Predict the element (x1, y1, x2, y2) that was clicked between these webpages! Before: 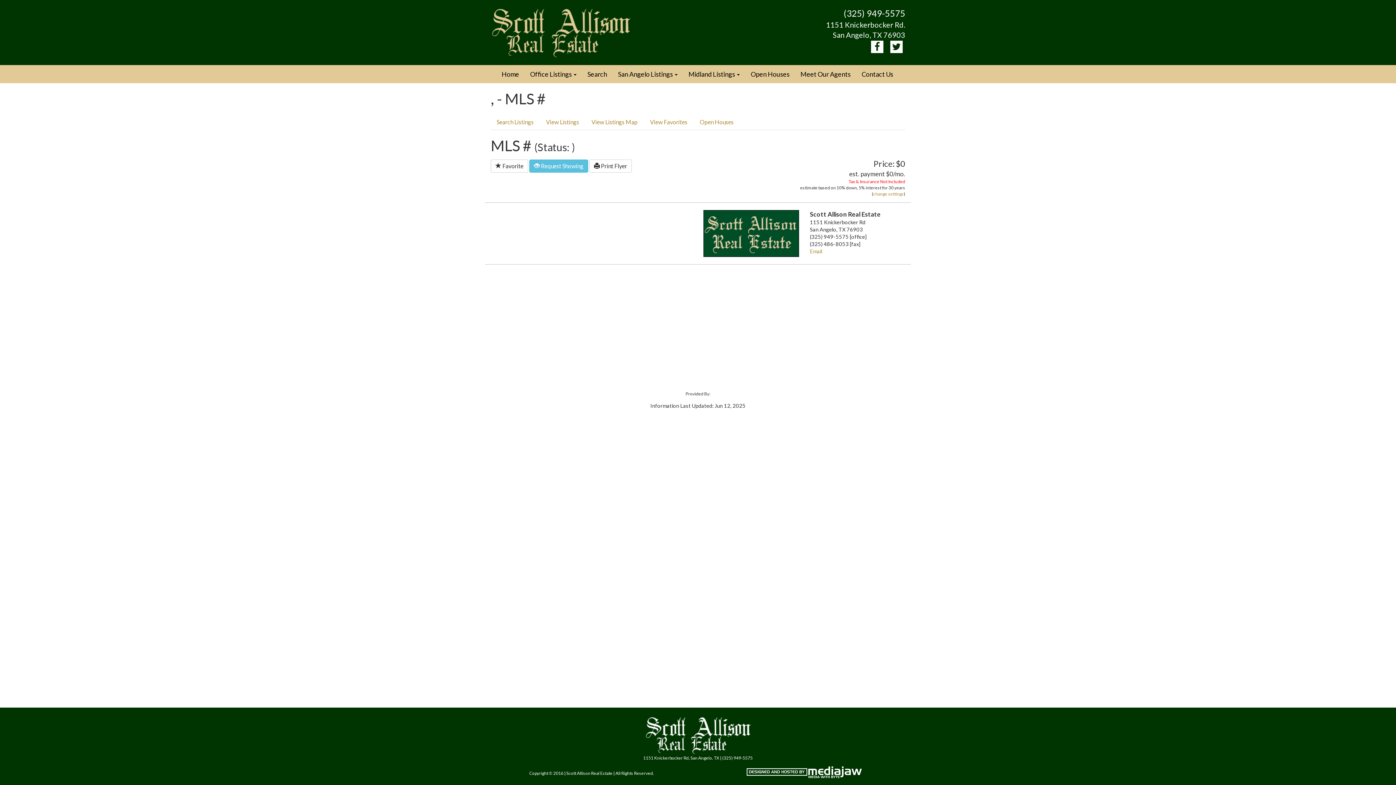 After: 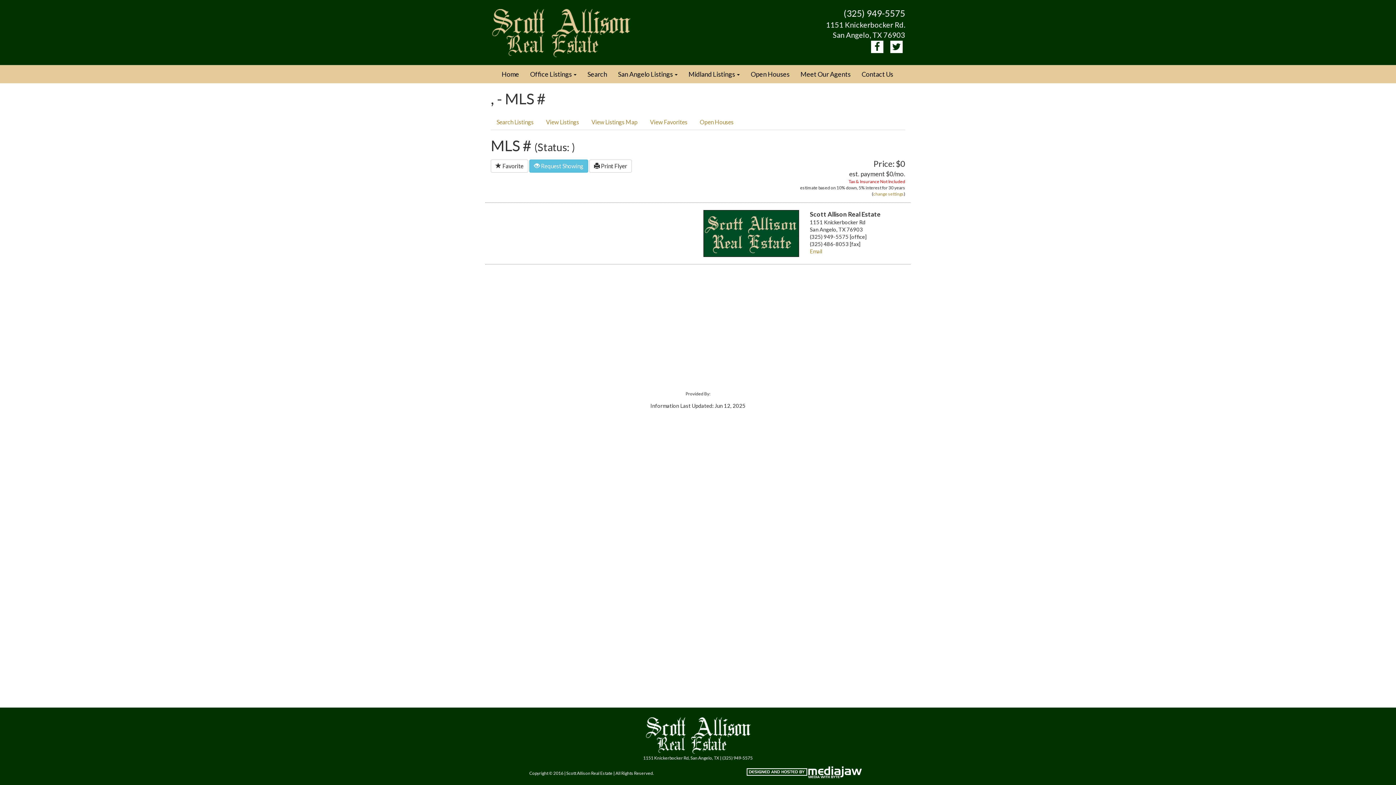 Action: bbox: (871, 40, 883, 53)